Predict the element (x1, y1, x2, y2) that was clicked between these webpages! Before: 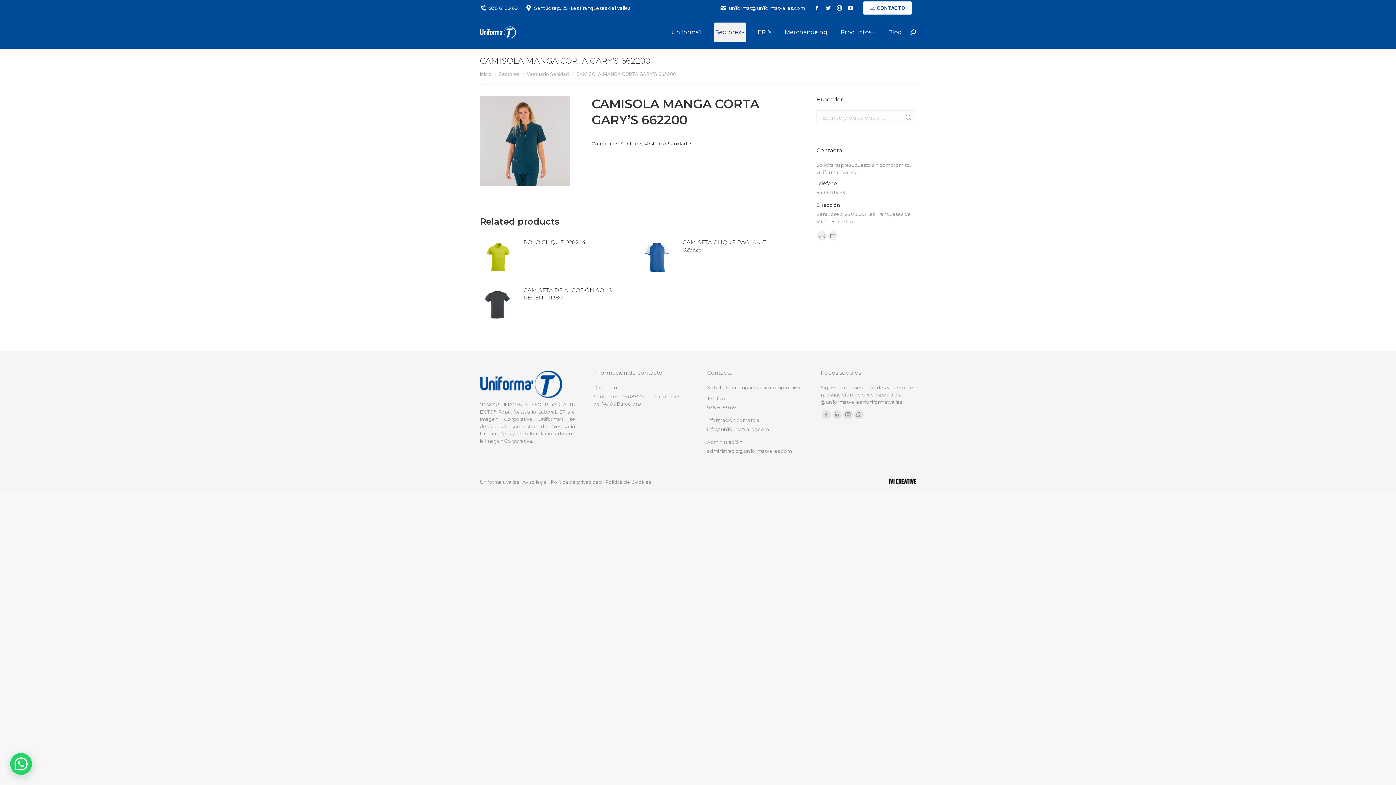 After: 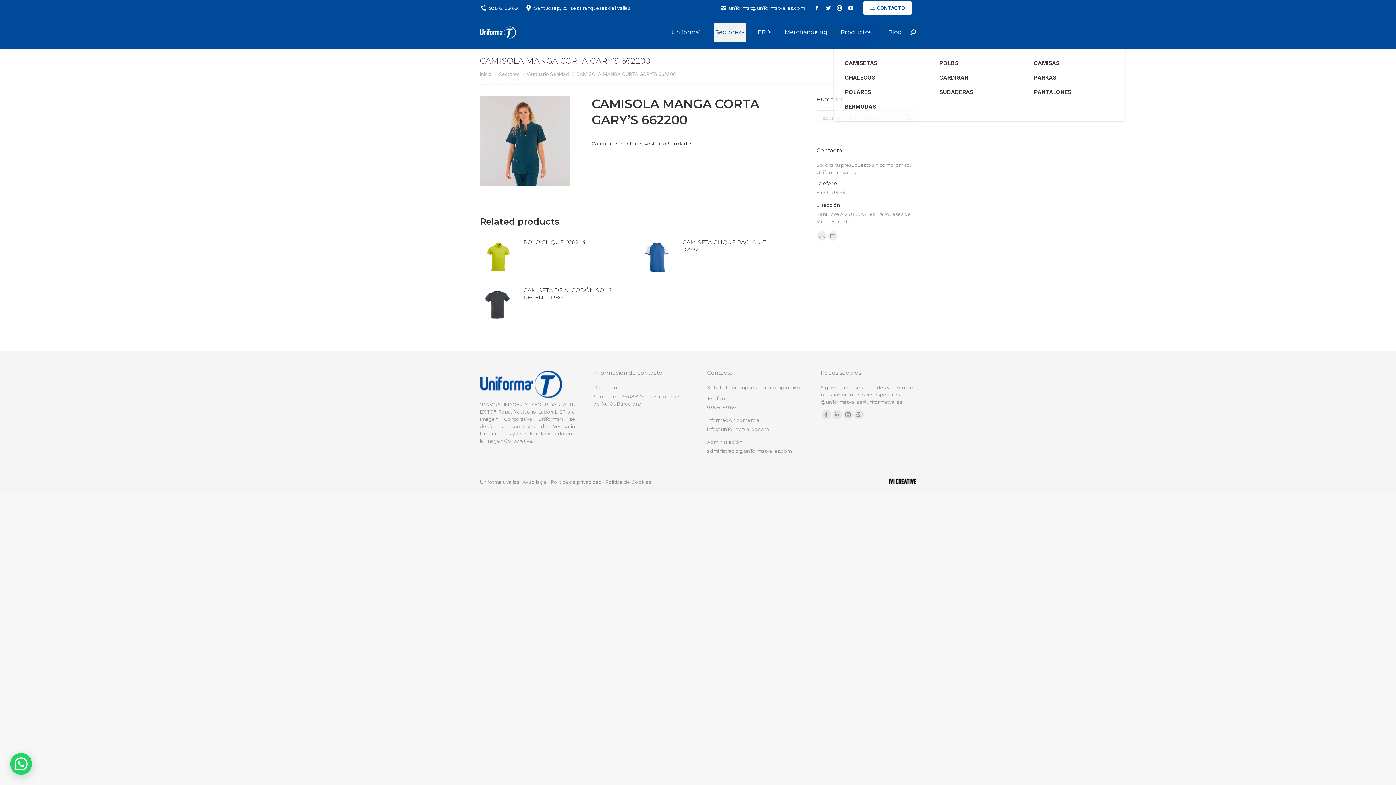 Action: label: Productos bbox: (839, 22, 876, 42)